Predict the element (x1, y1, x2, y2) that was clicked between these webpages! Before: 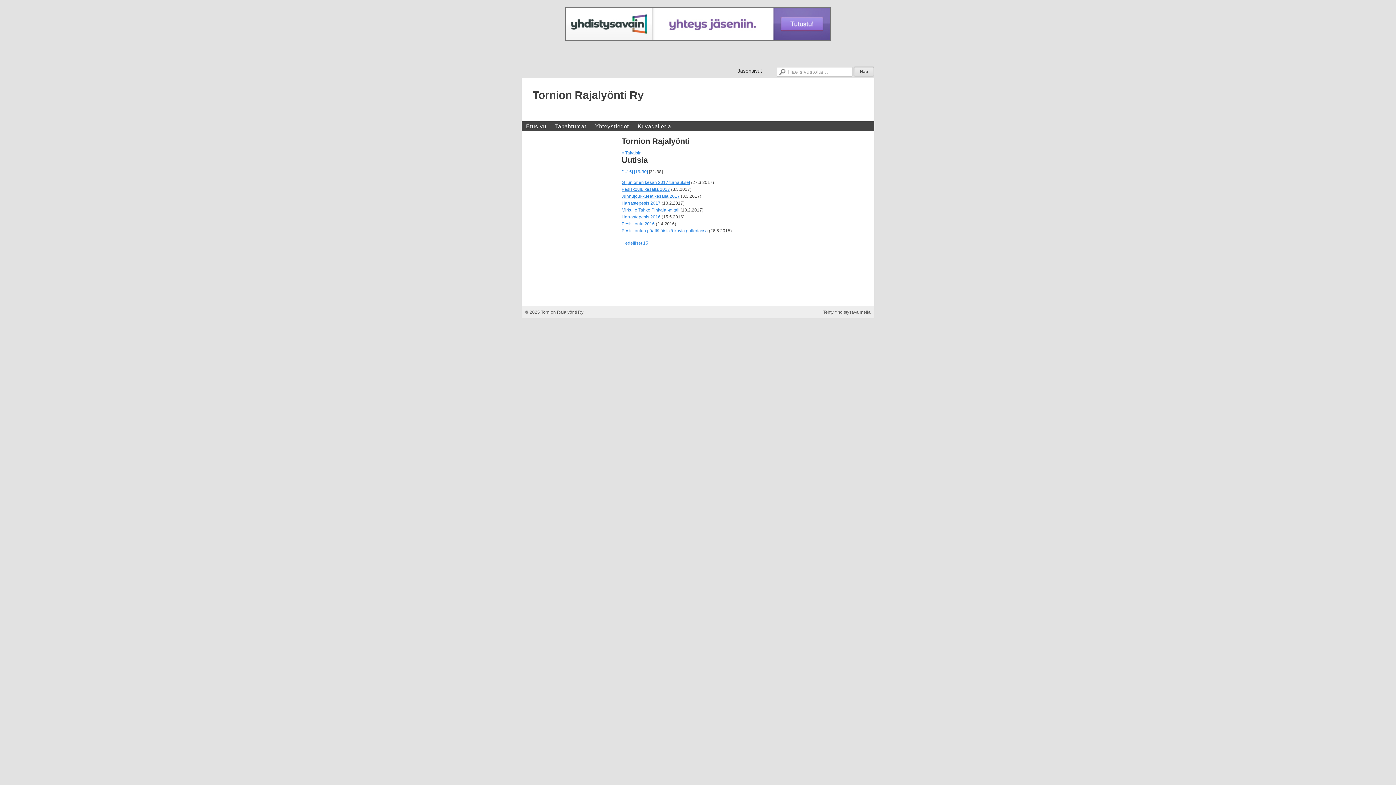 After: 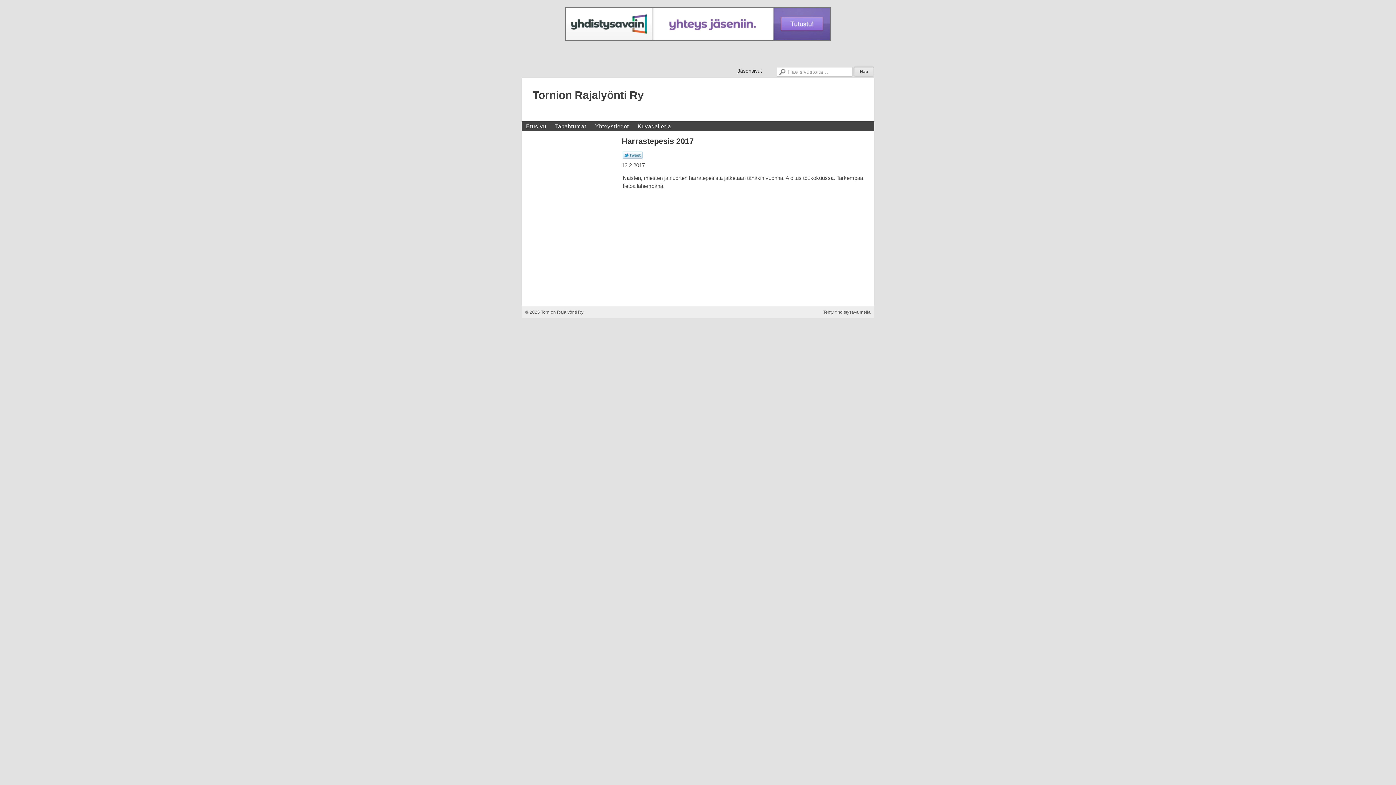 Action: bbox: (621, 200, 660, 205) label: Harrastepesis 2017